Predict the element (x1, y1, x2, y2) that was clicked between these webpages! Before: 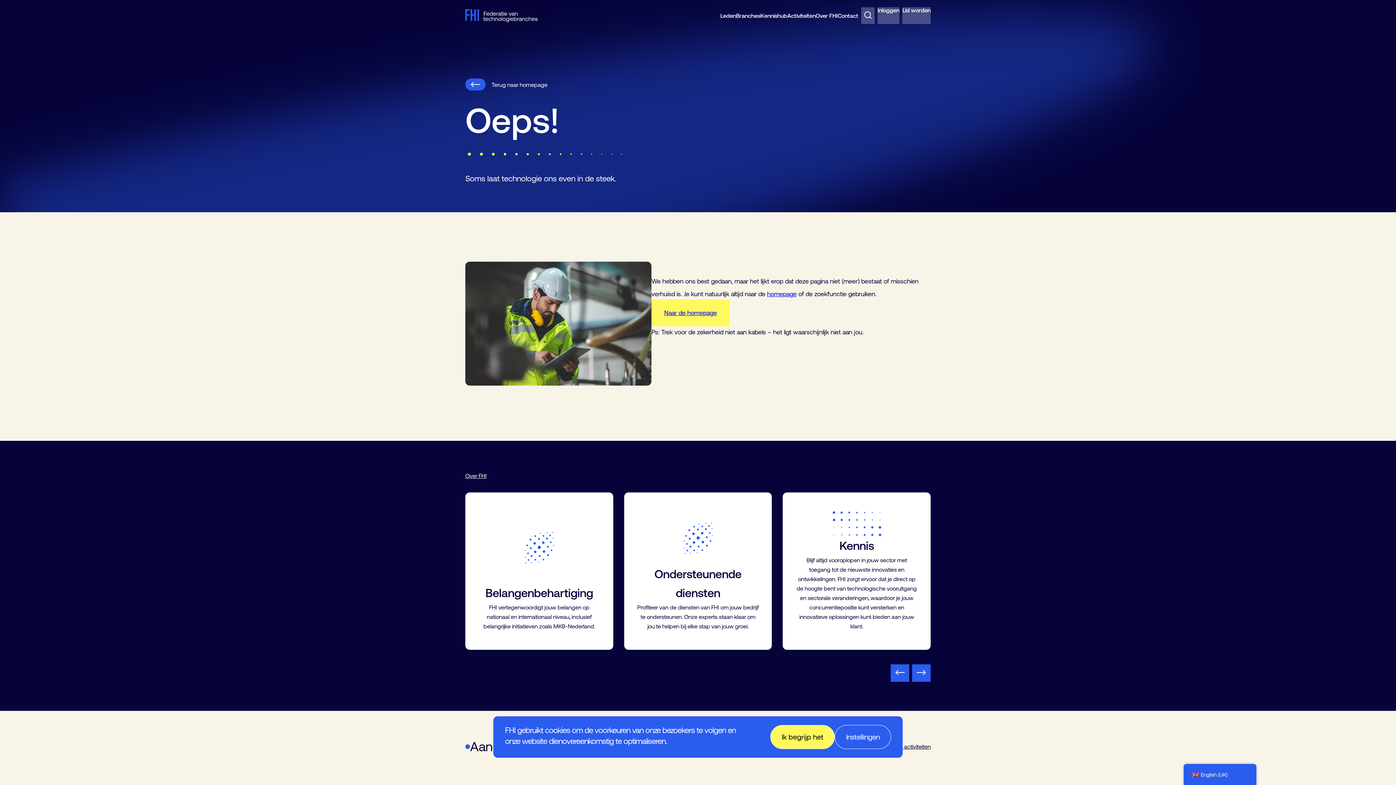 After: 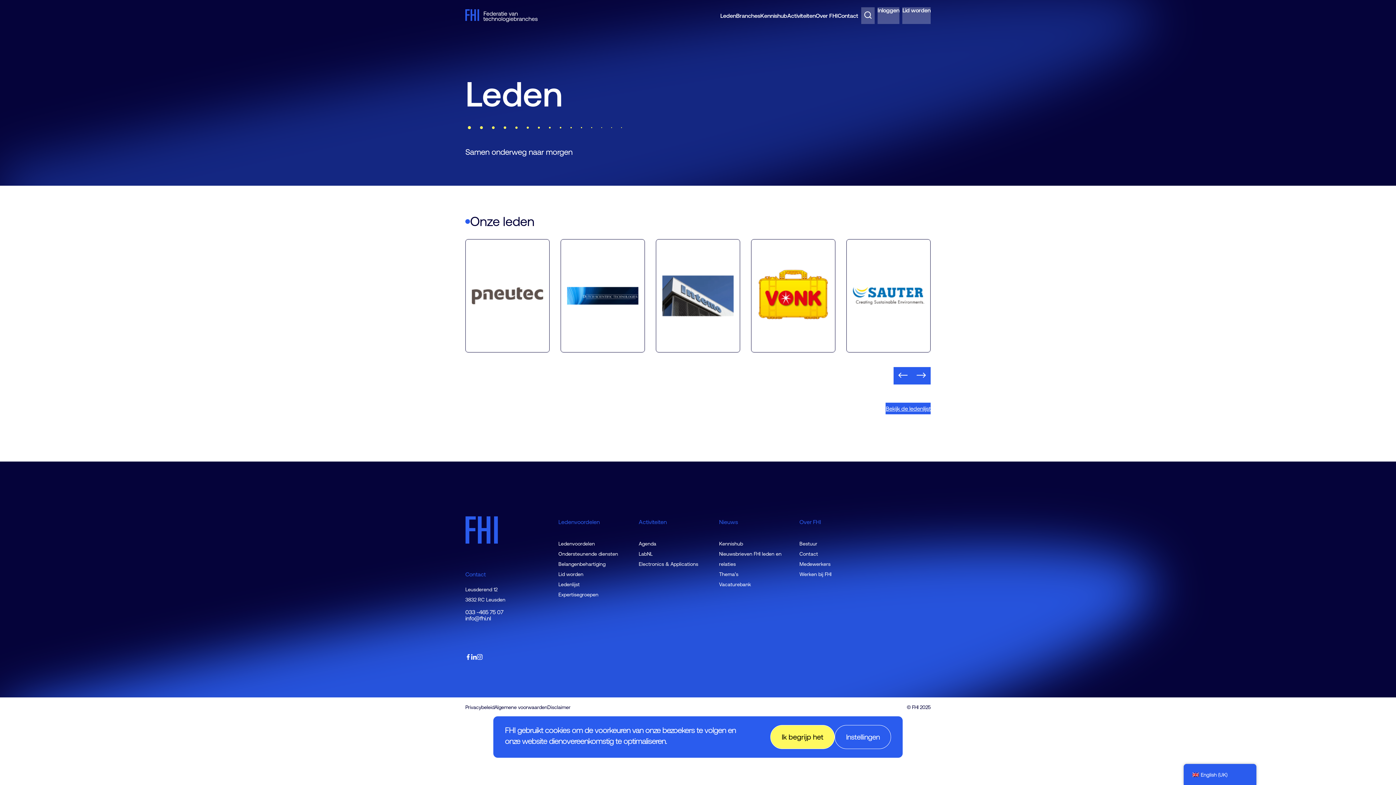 Action: label: Leden bbox: (720, 7, 736, 32)